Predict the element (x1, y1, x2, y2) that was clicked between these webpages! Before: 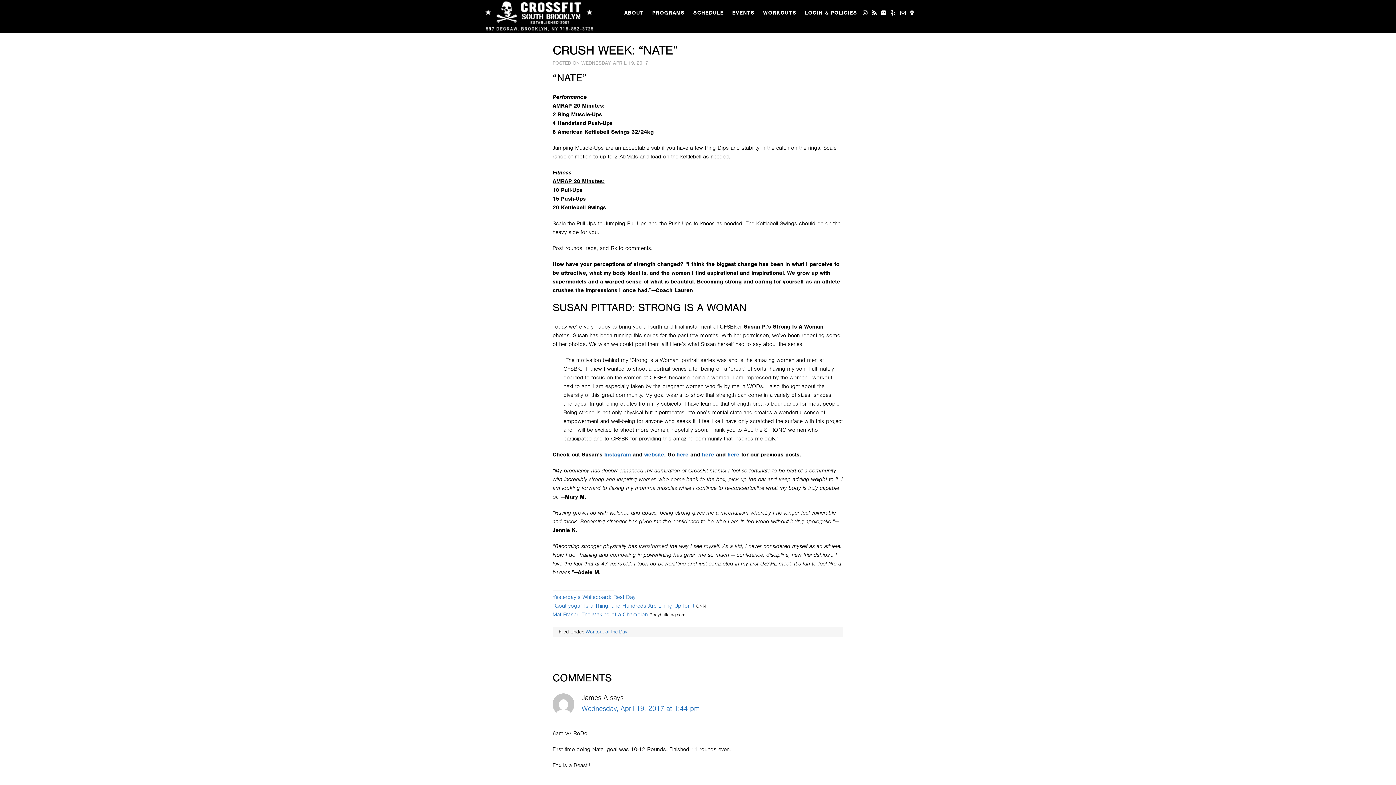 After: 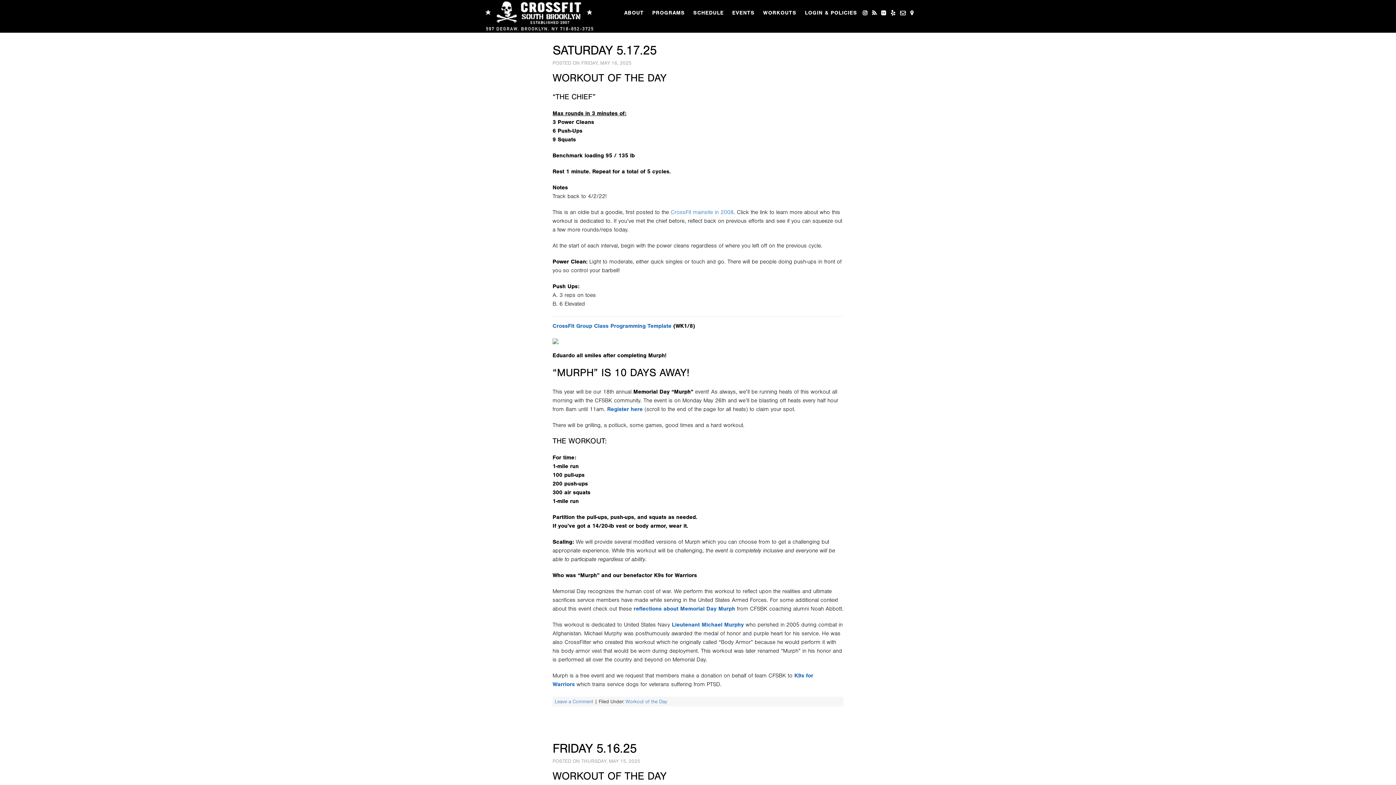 Action: bbox: (585, 630, 627, 635) label: Workout of the Day